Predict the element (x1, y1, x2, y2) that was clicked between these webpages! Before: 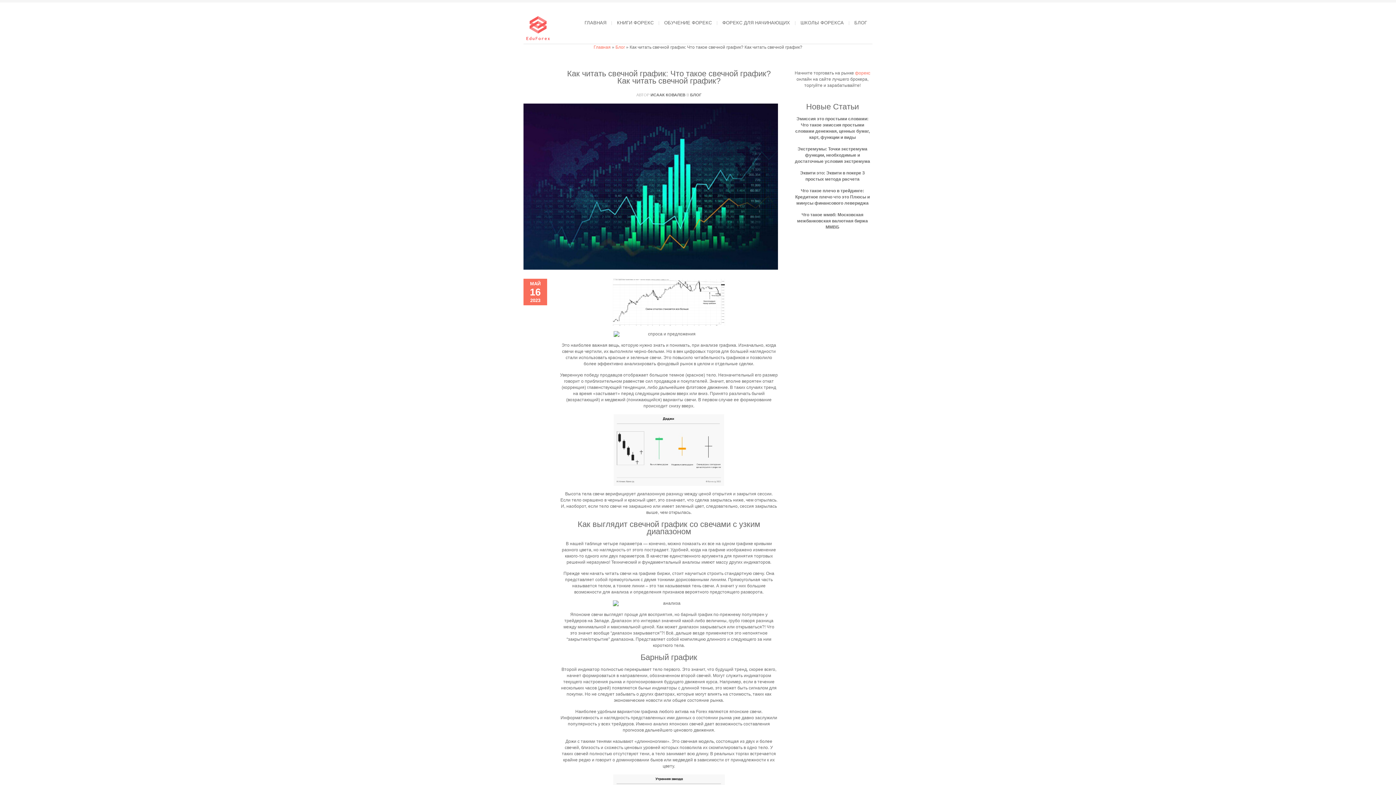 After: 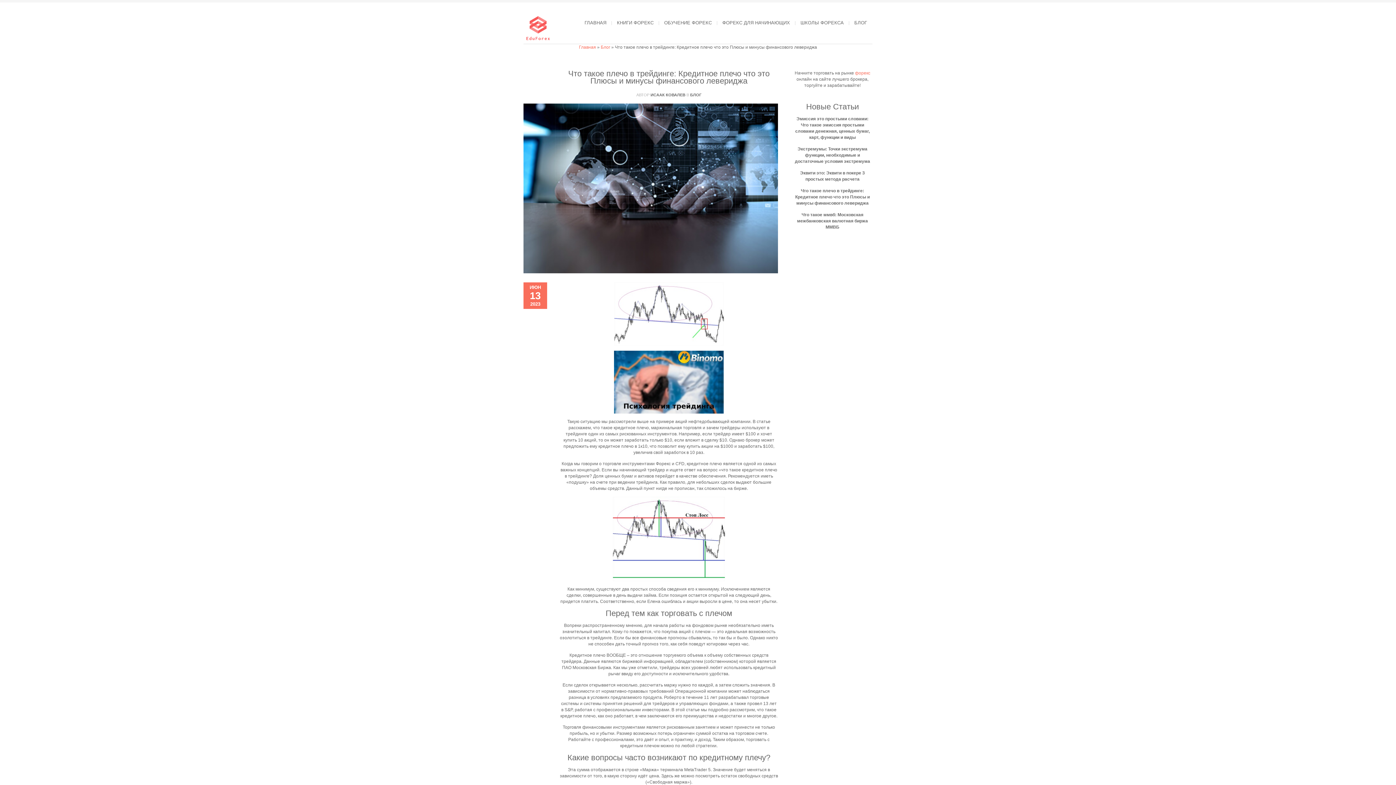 Action: label: Что такое плечо в трейдинге: Кредитное плечо что это Плюсы и минусы финансового левериджа bbox: (795, 188, 870, 205)